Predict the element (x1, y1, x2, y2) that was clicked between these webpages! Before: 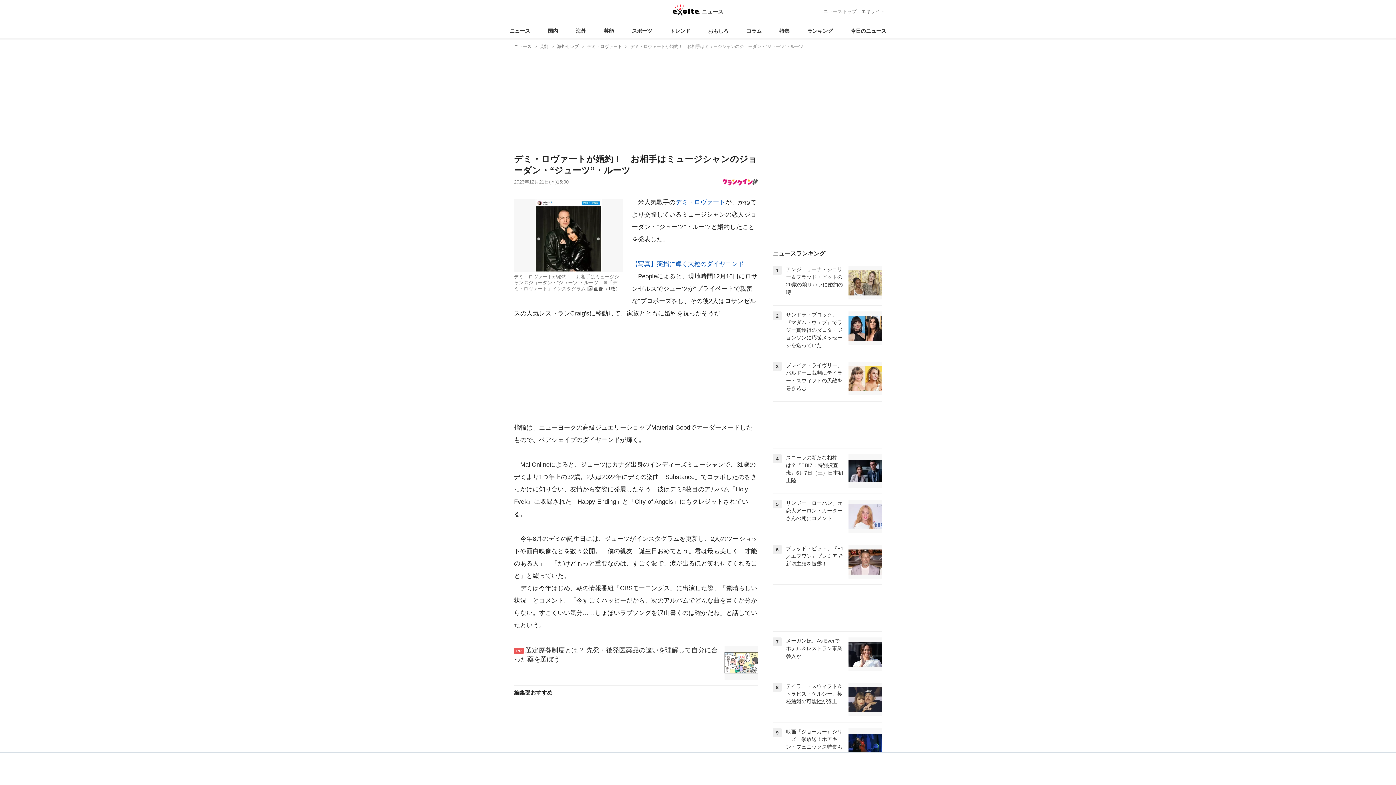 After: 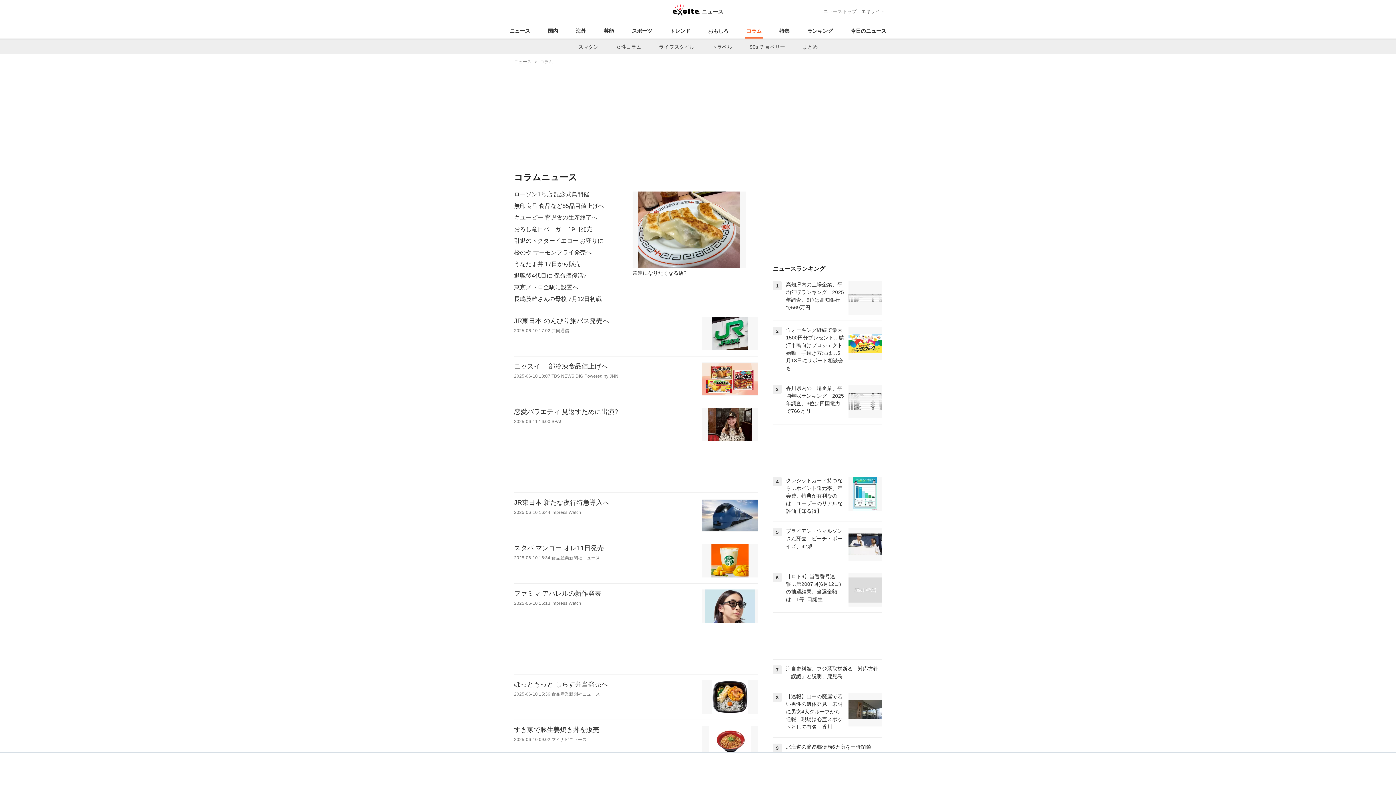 Action: bbox: (745, 23, 763, 38) label: コラム